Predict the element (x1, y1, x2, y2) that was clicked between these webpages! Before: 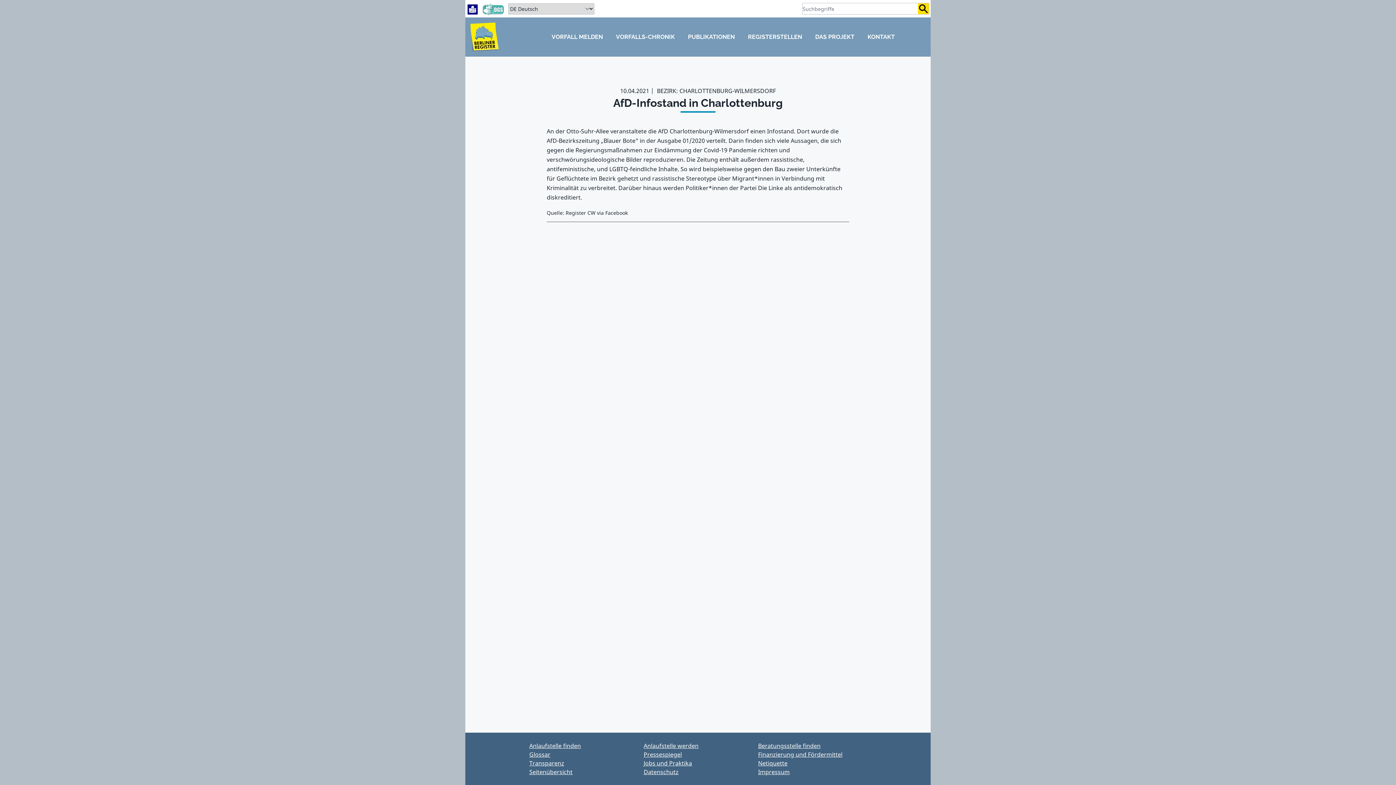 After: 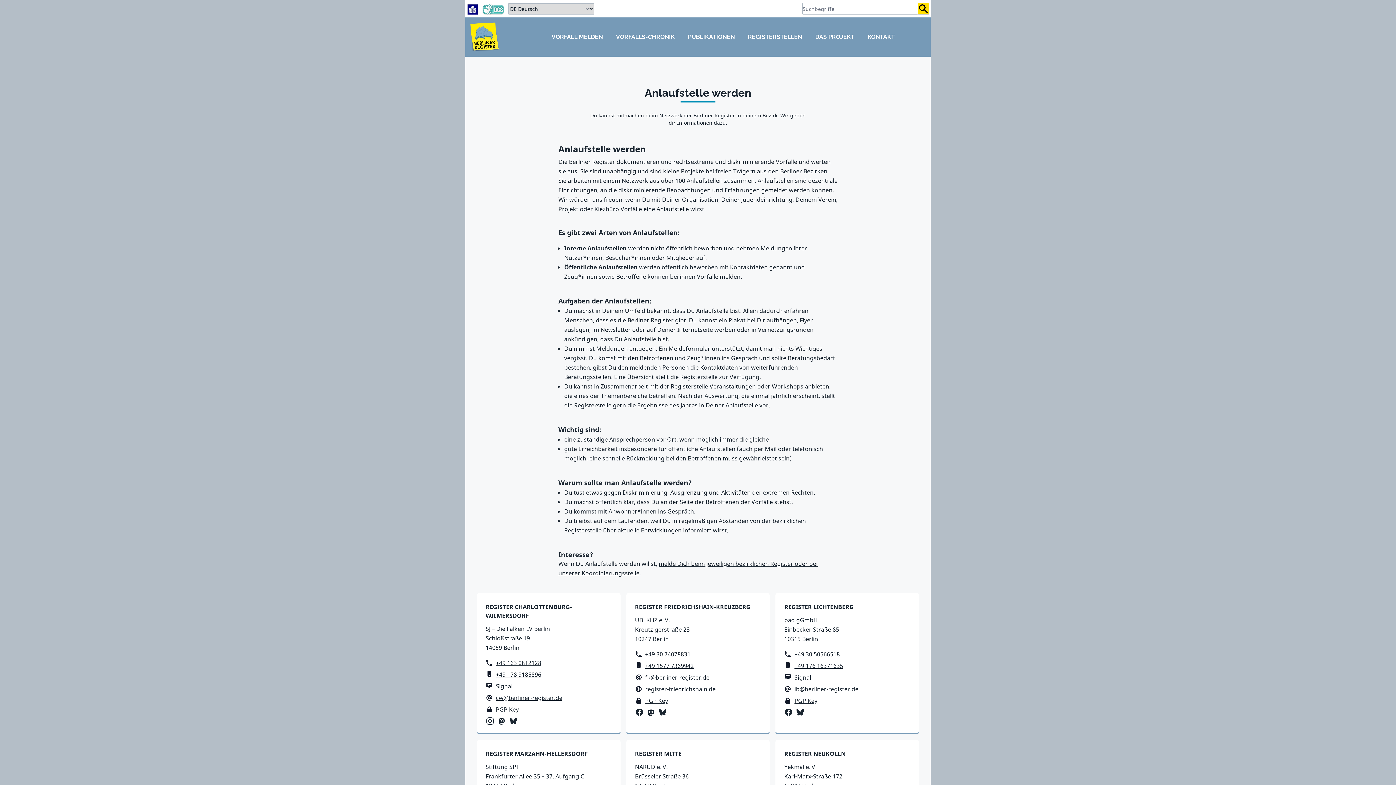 Action: label: Anlaufstelle werden bbox: (643, 742, 698, 750)